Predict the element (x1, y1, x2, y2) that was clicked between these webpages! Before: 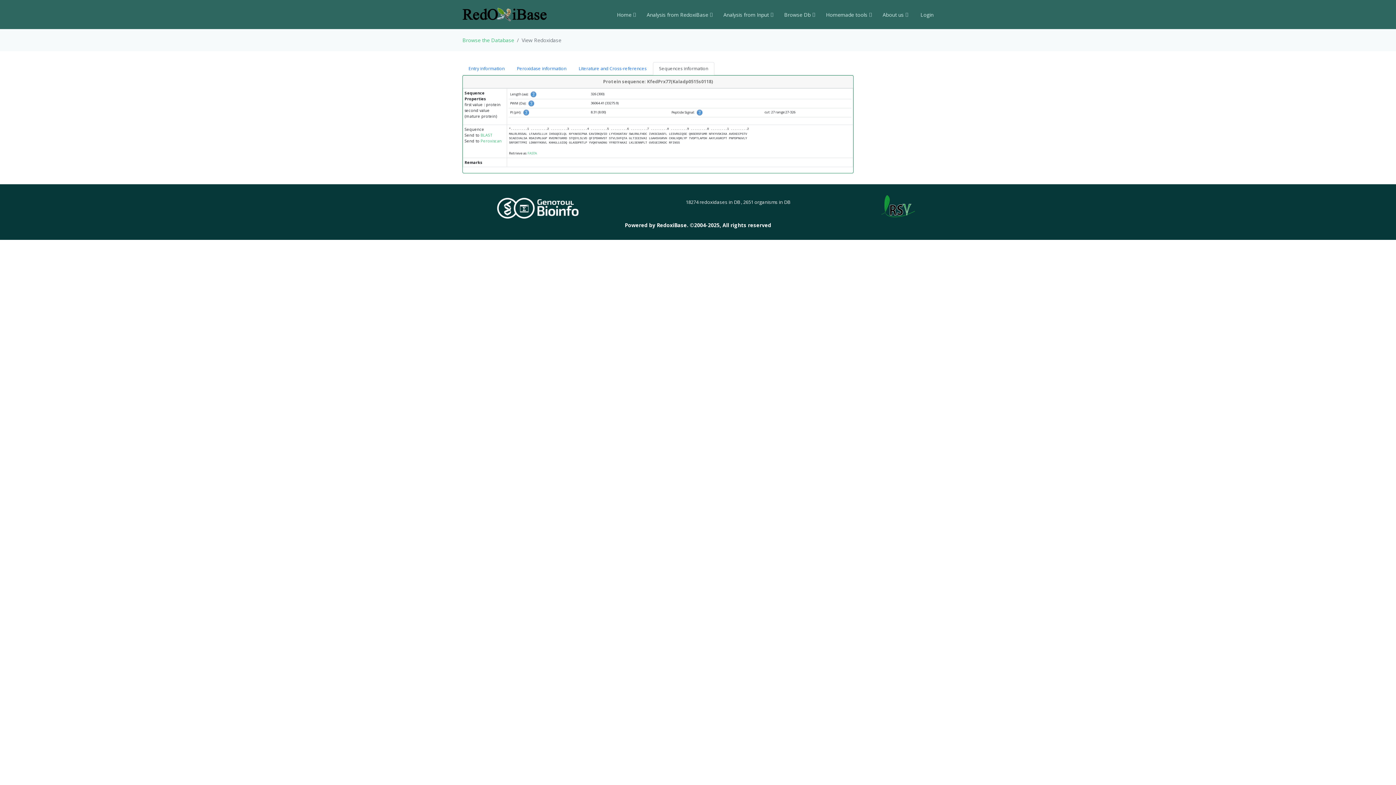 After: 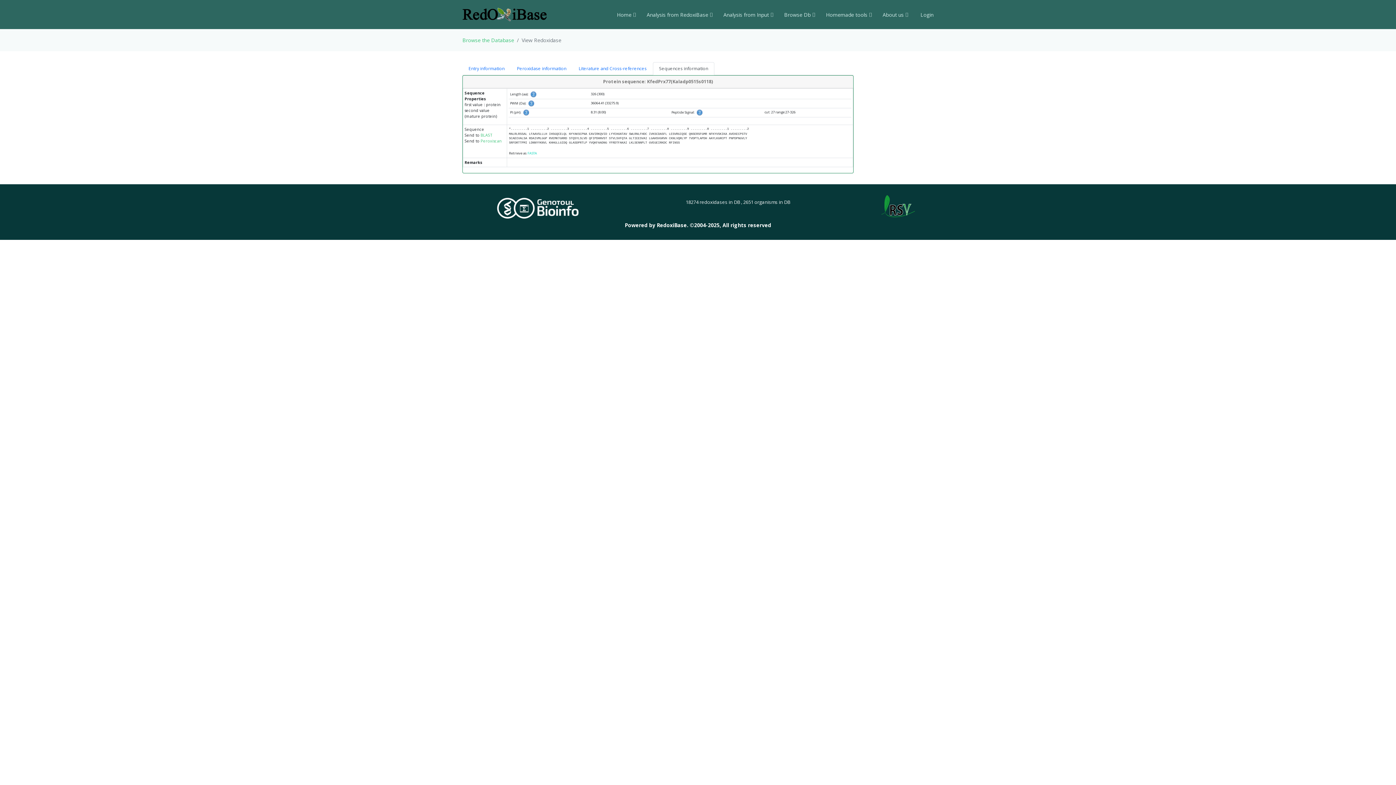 Action: bbox: (527, 150, 537, 155) label: FASTA